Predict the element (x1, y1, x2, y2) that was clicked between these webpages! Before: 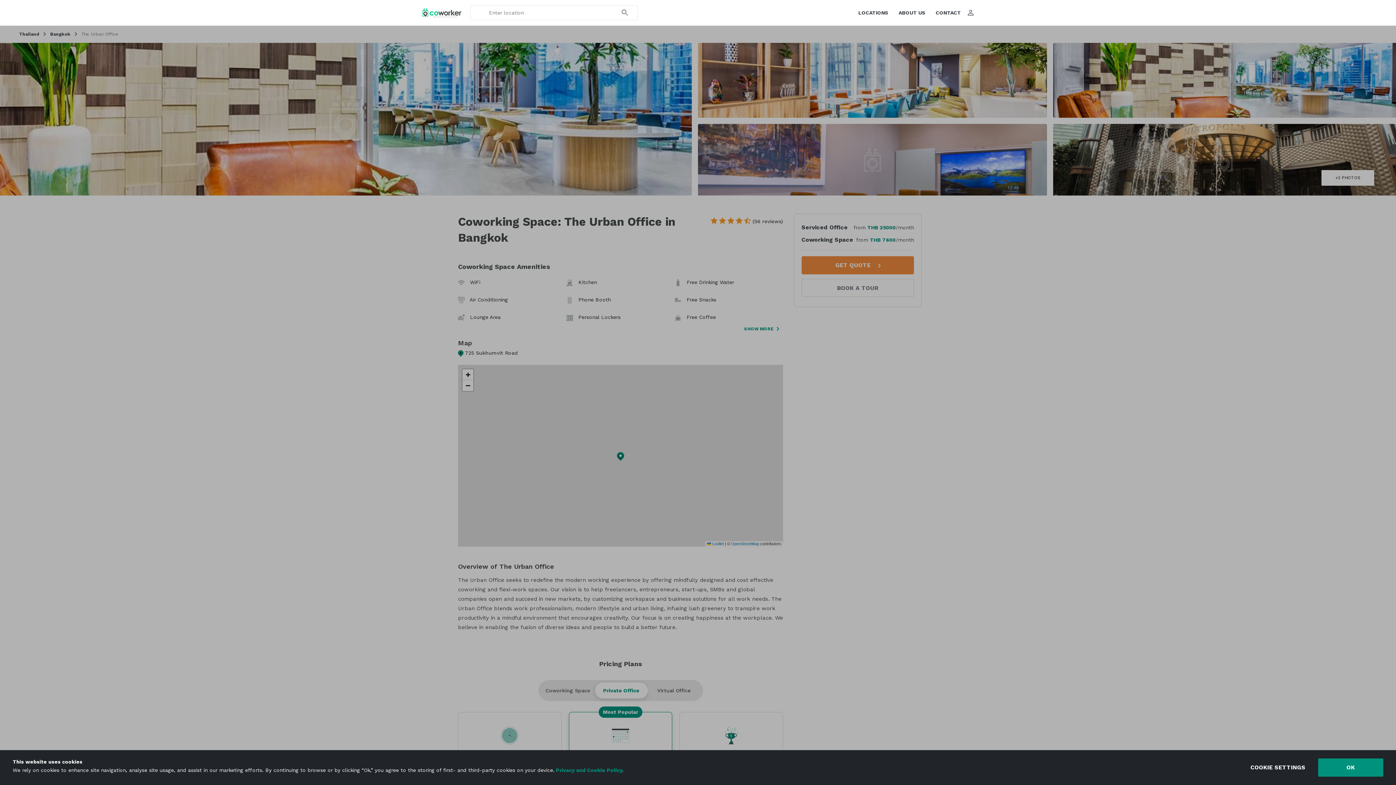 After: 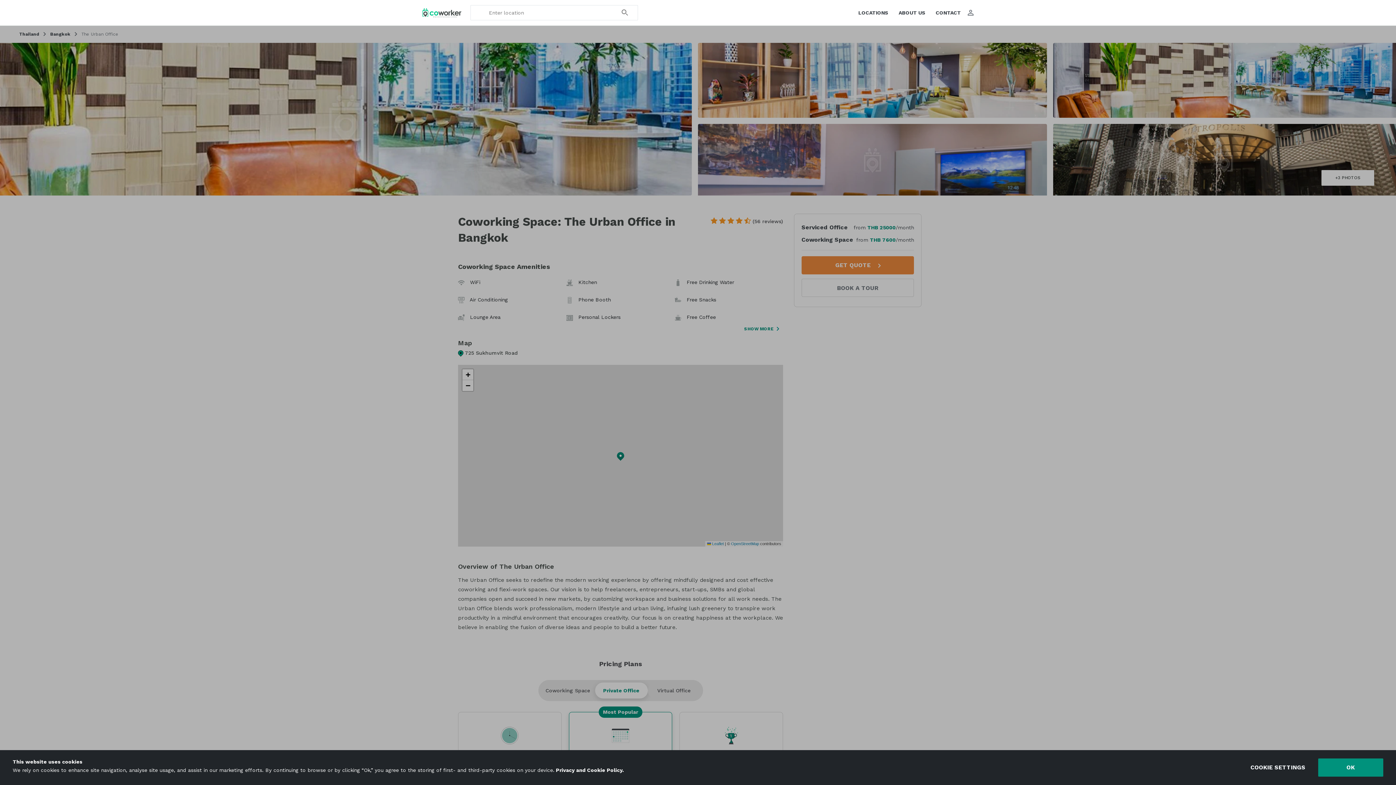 Action: label:  Privacy and Cookie Policy. bbox: (554, 767, 624, 773)